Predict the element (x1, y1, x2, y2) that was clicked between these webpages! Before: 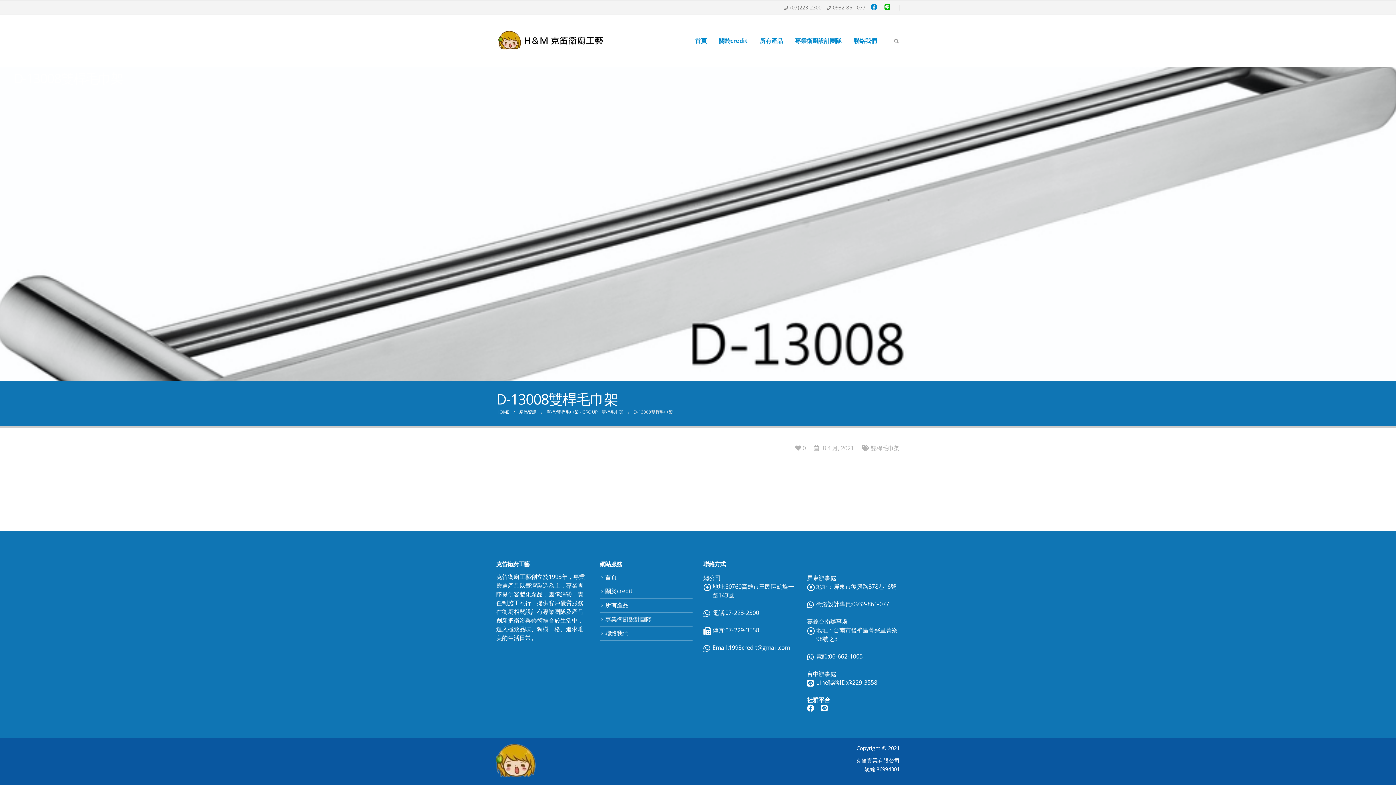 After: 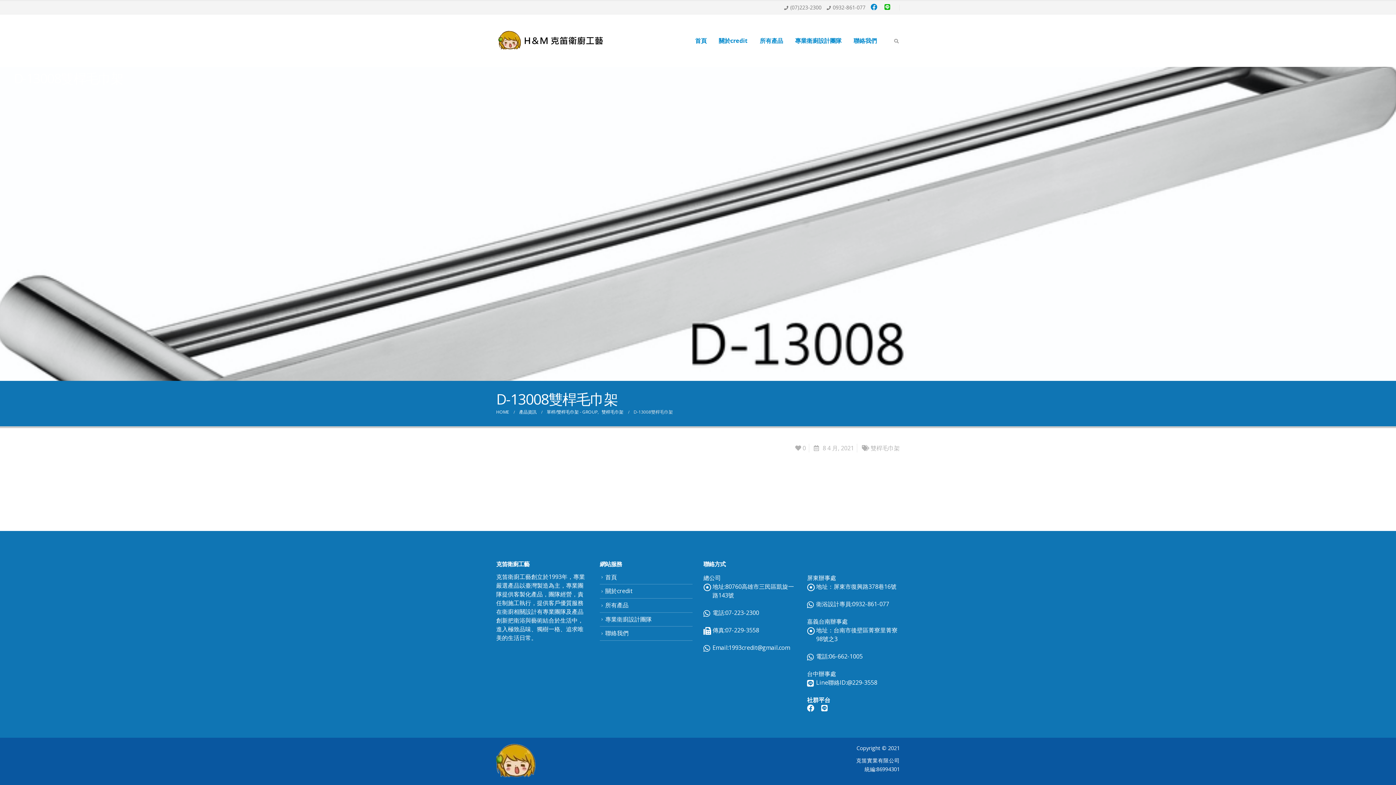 Action: bbox: (821, 704, 828, 712)